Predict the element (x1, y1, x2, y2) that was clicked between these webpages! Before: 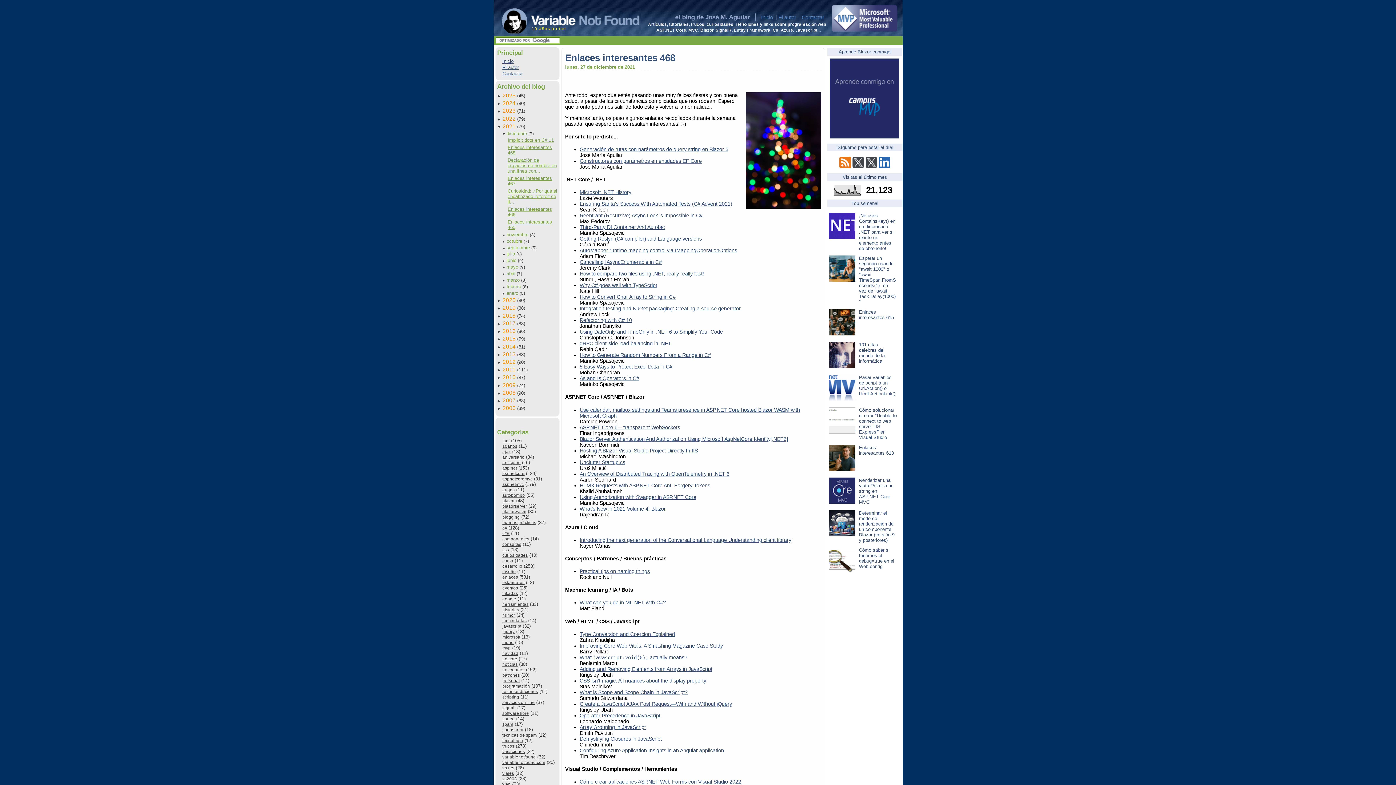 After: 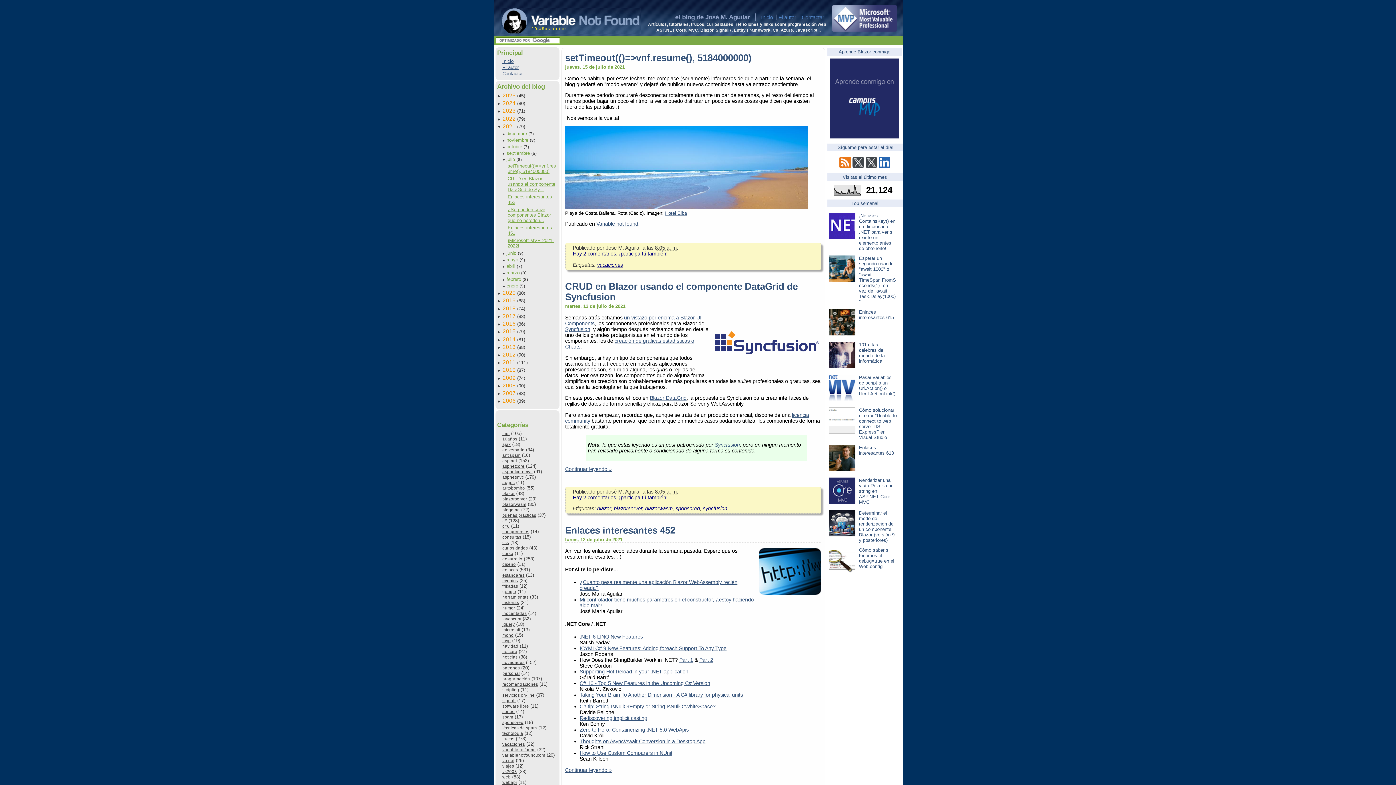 Action: bbox: (506, 251, 516, 256) label: julio 